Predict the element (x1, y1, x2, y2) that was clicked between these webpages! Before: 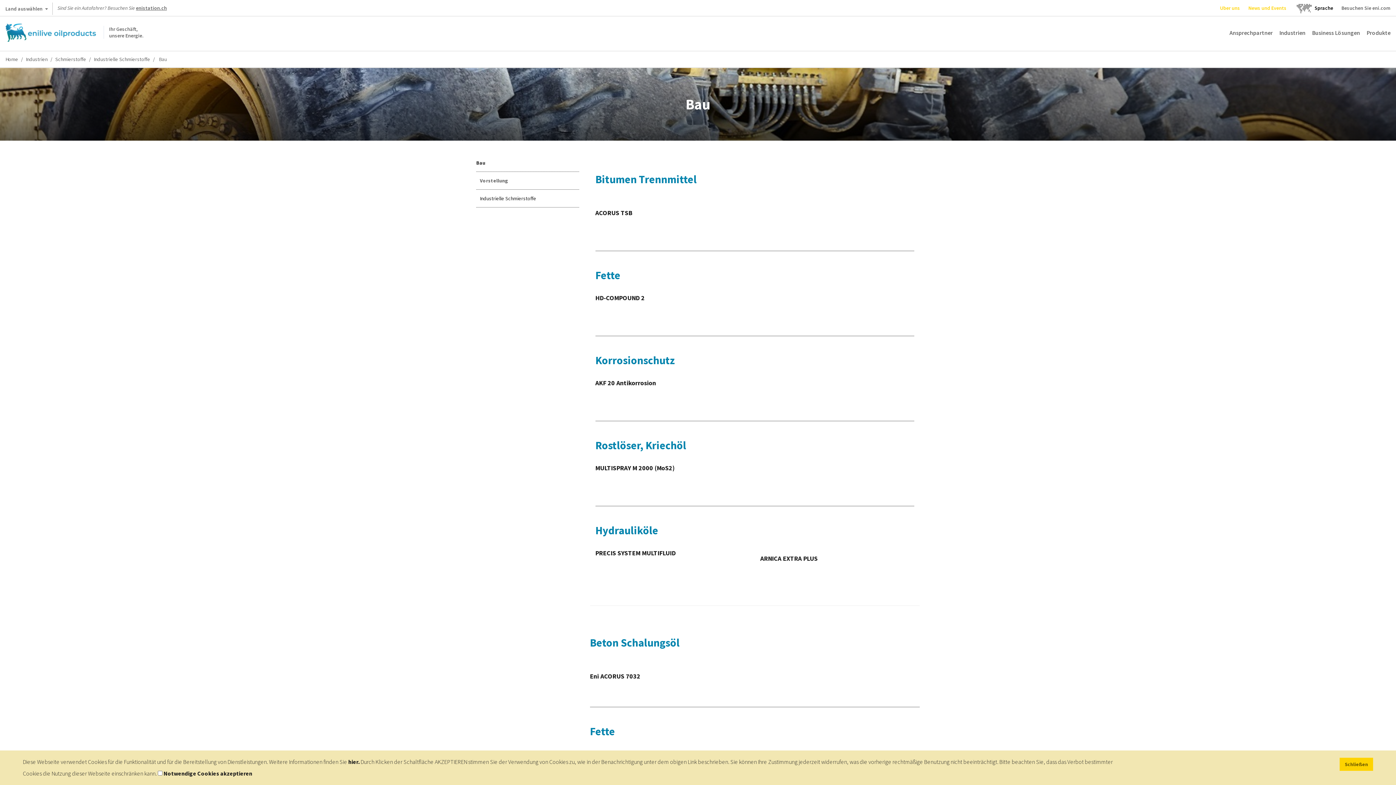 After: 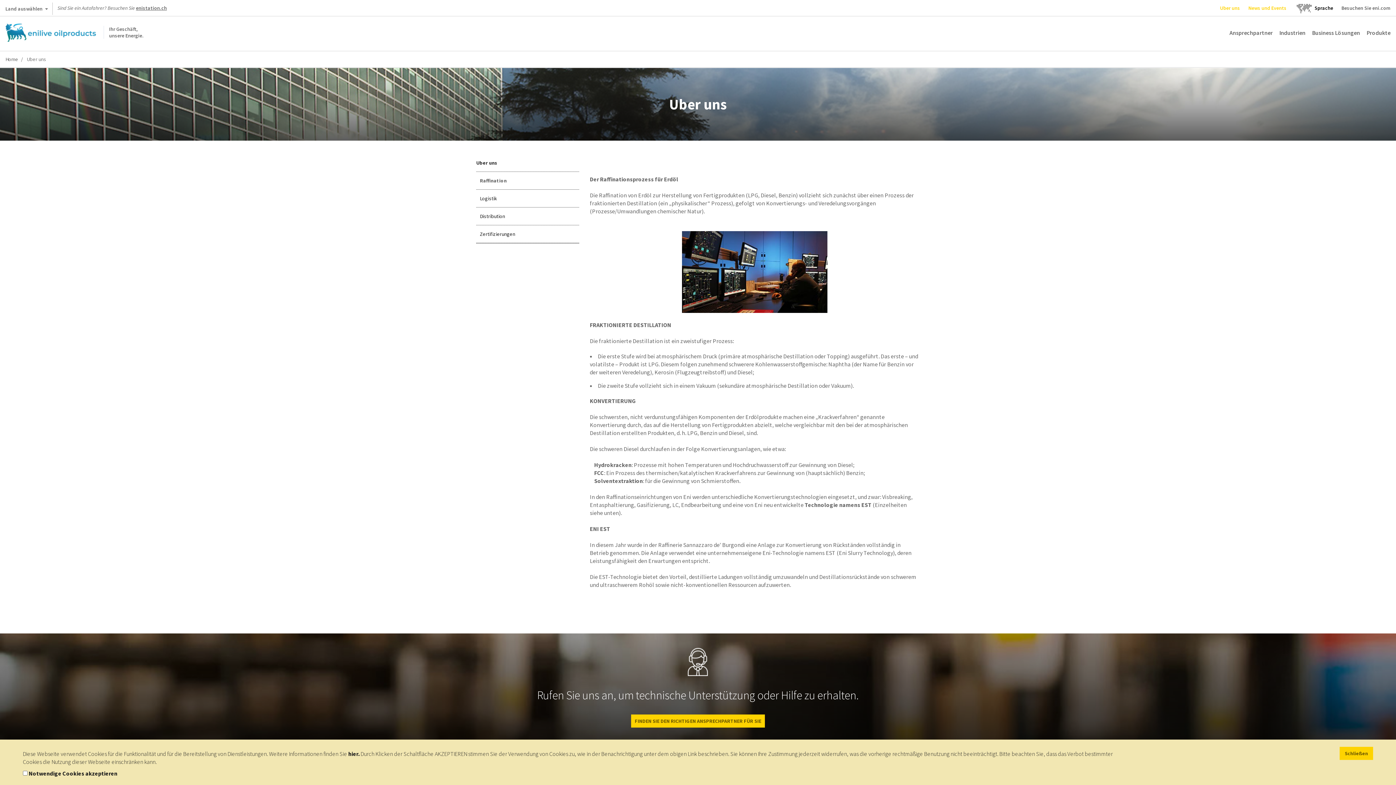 Action: bbox: (1220, 4, 1240, 11) label: Uber uns